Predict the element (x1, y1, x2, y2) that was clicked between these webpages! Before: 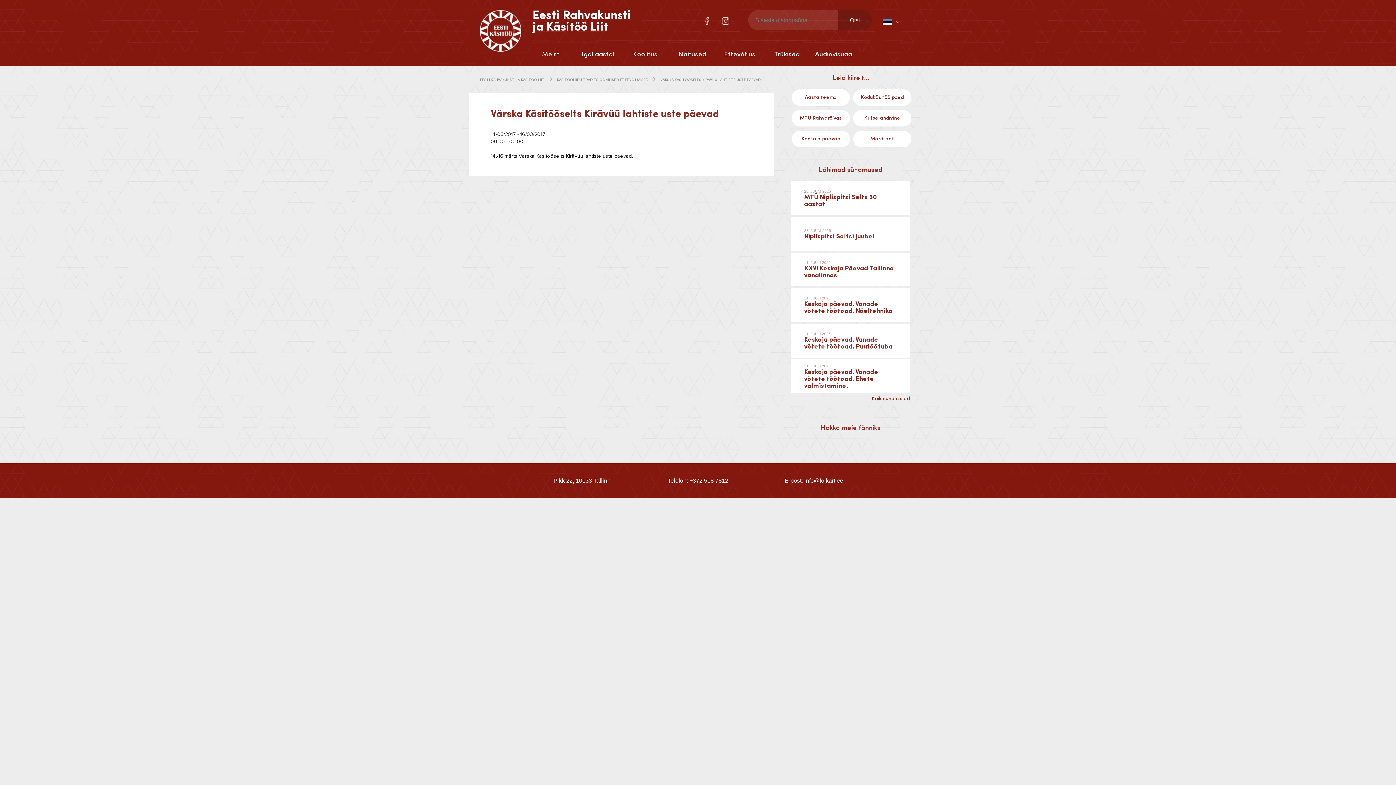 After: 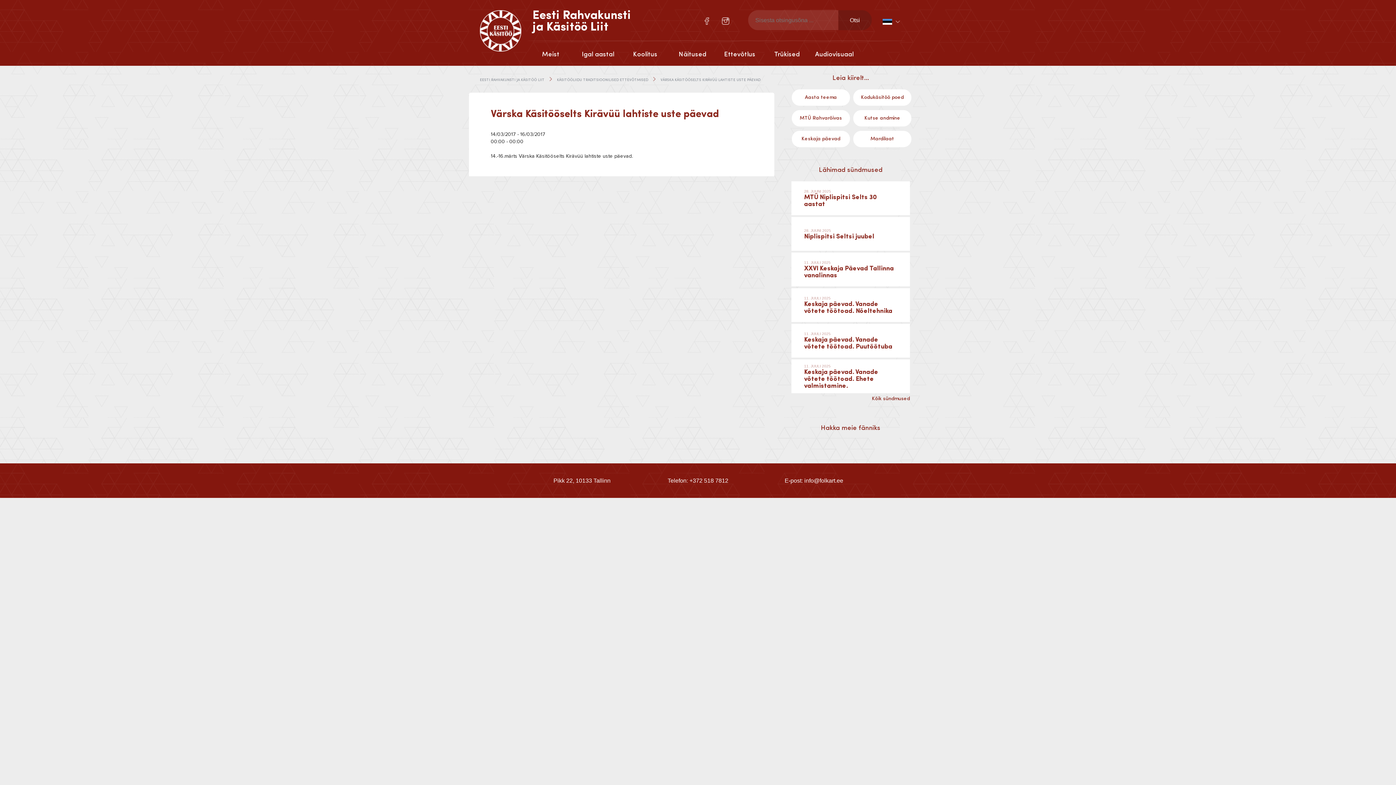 Action: bbox: (704, 17, 709, 24)